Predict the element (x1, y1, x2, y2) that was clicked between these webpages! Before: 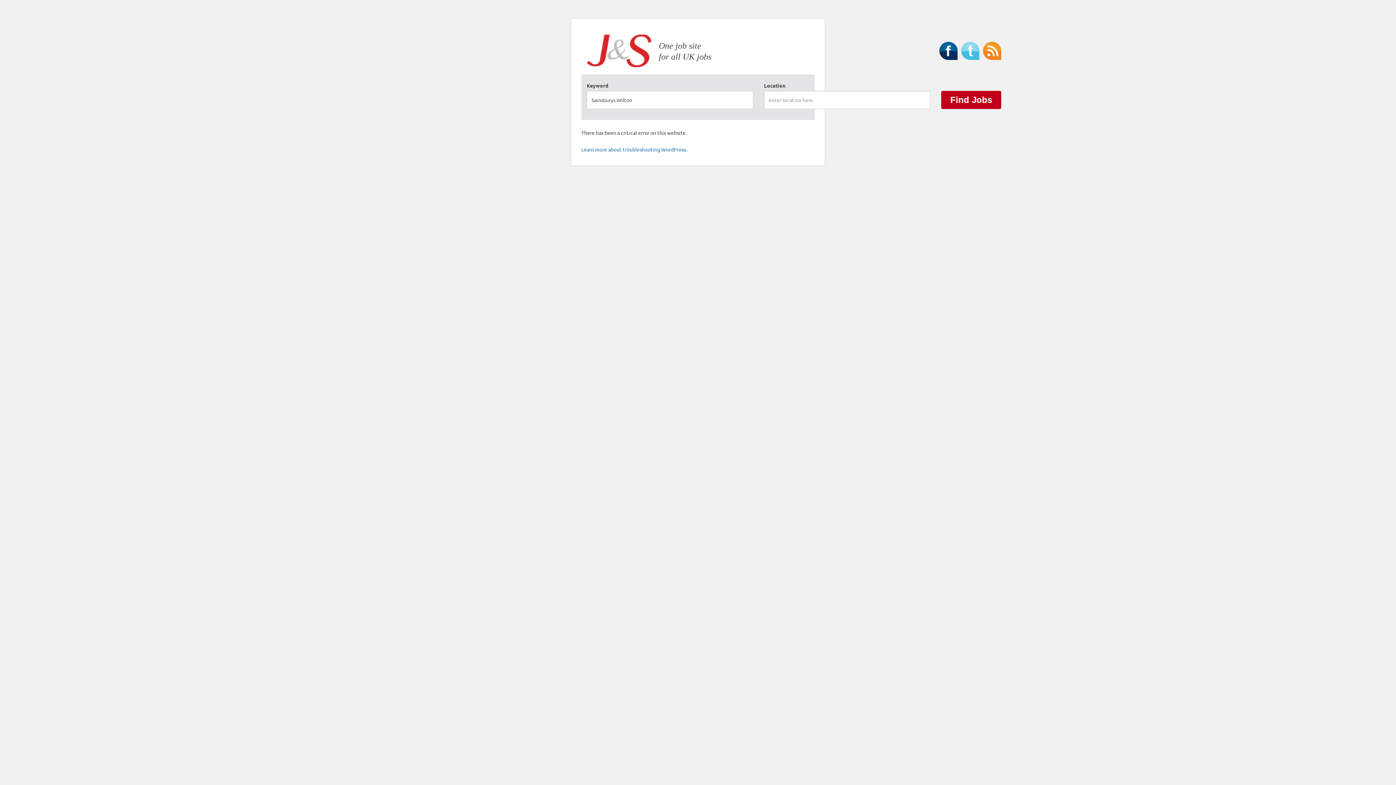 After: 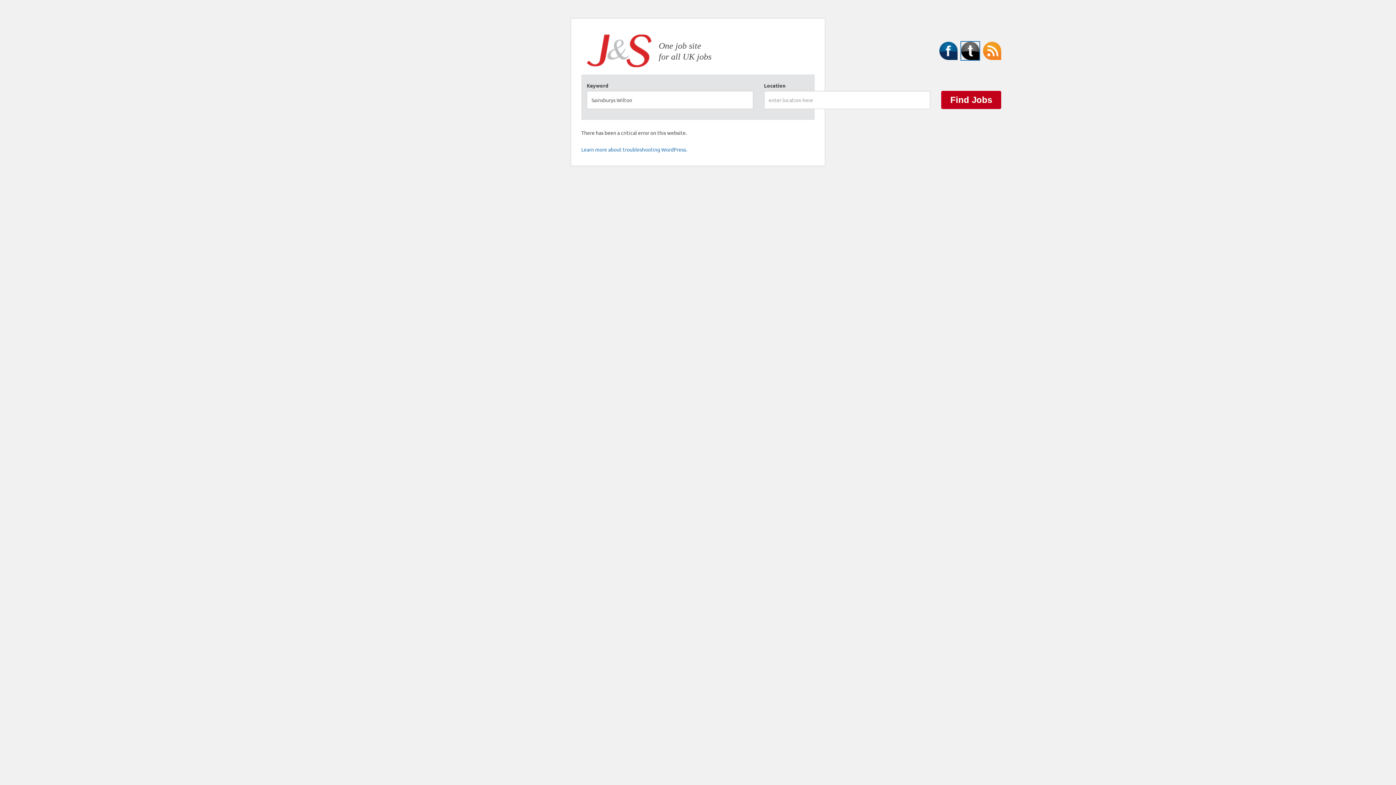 Action: bbox: (961, 41, 979, 60)